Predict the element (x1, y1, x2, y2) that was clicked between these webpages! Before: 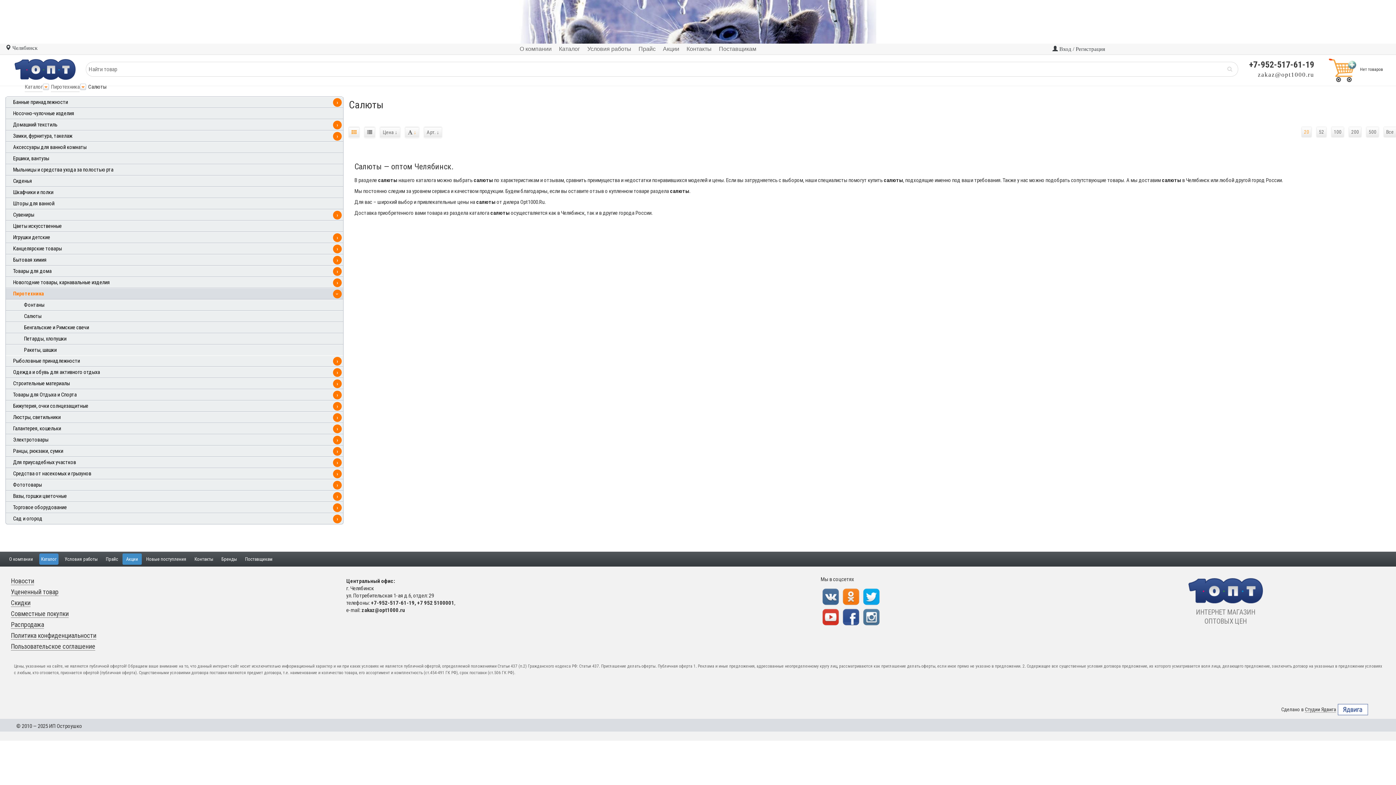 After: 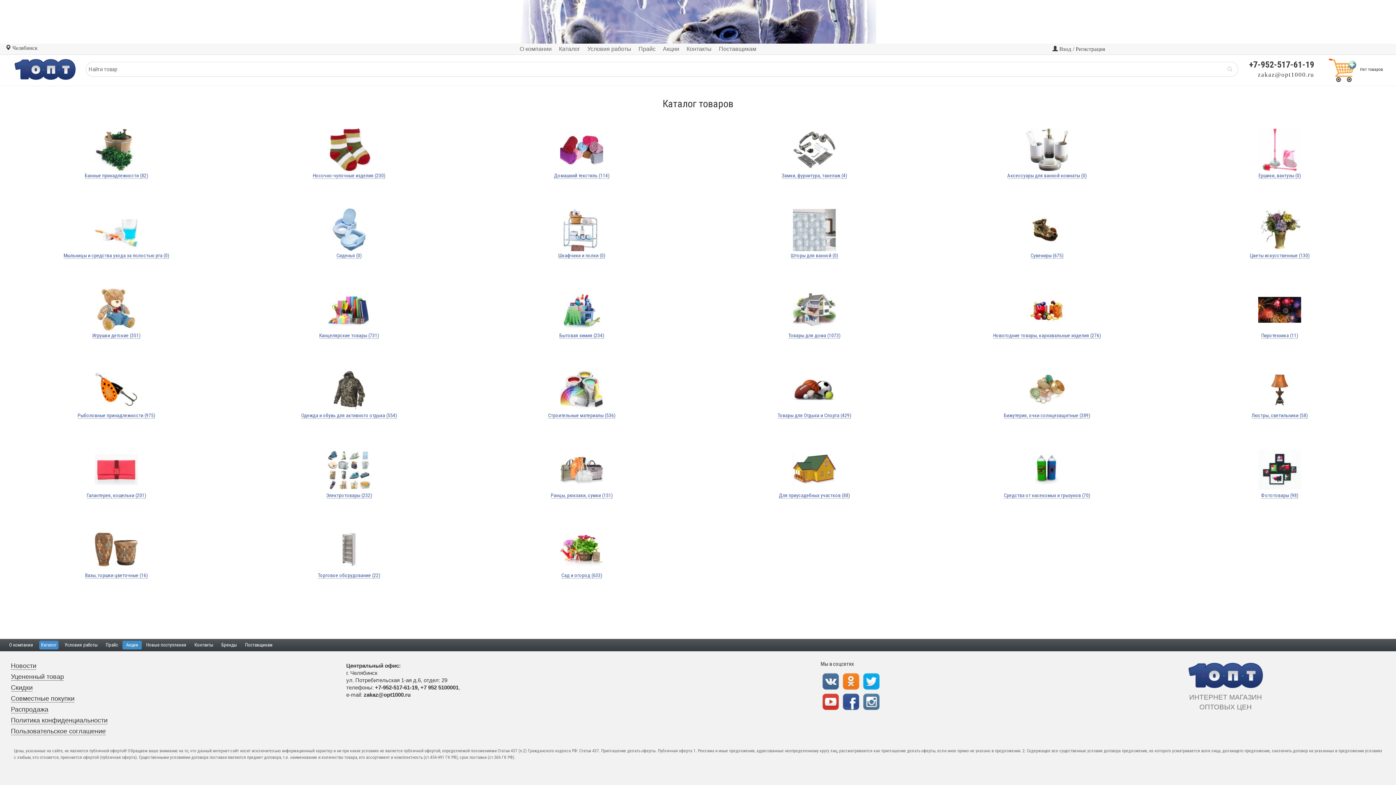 Action: bbox: (39, 553, 58, 565) label: Каталог